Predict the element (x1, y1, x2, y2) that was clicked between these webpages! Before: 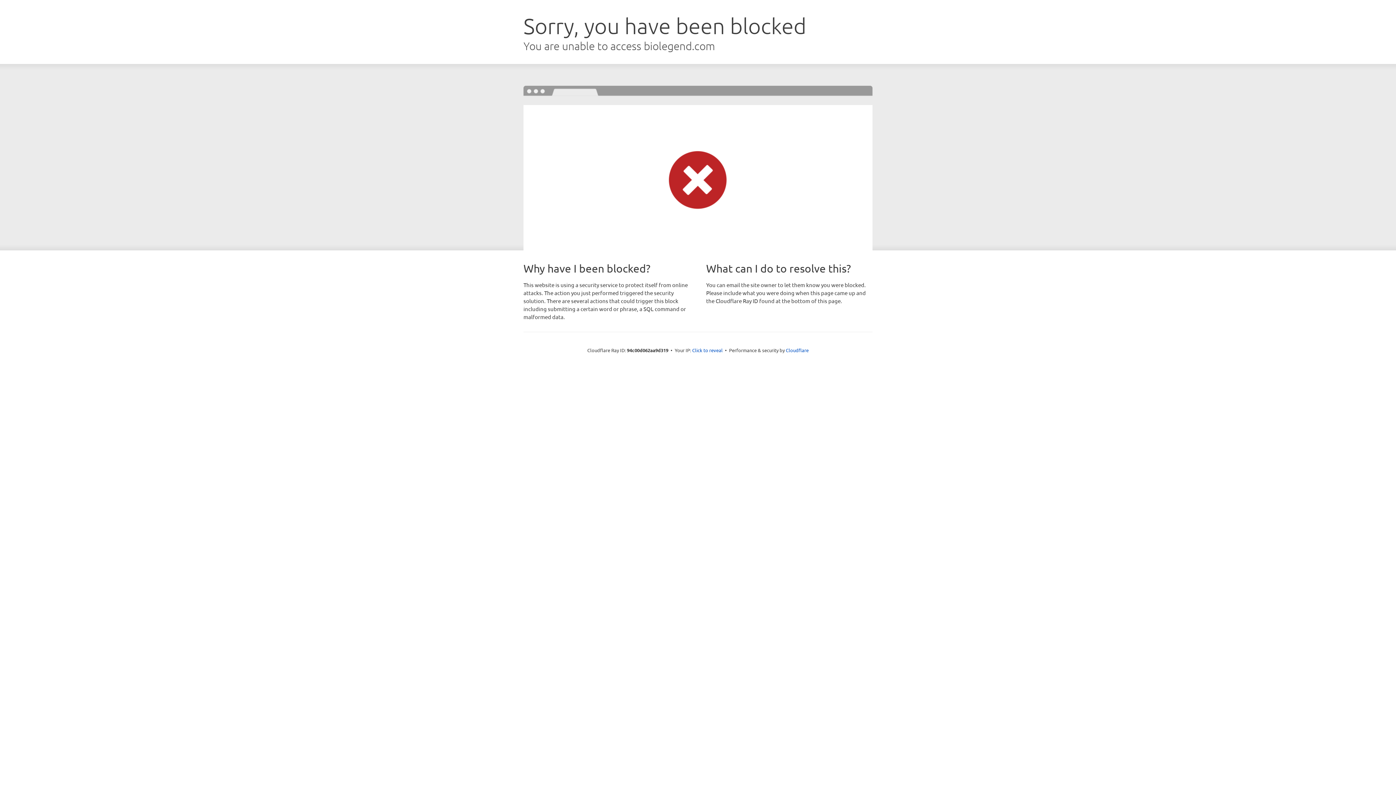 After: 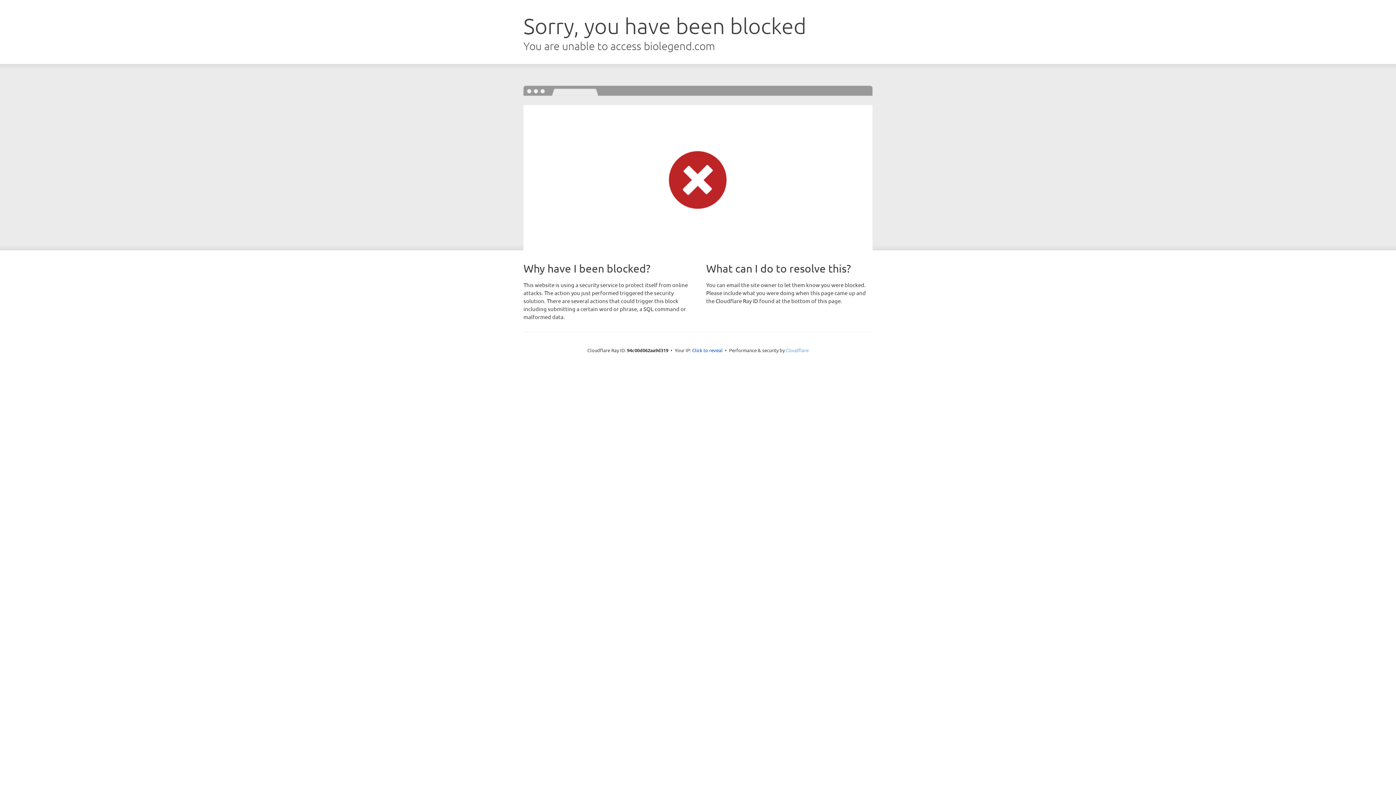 Action: bbox: (786, 347, 808, 353) label: Cloudflare